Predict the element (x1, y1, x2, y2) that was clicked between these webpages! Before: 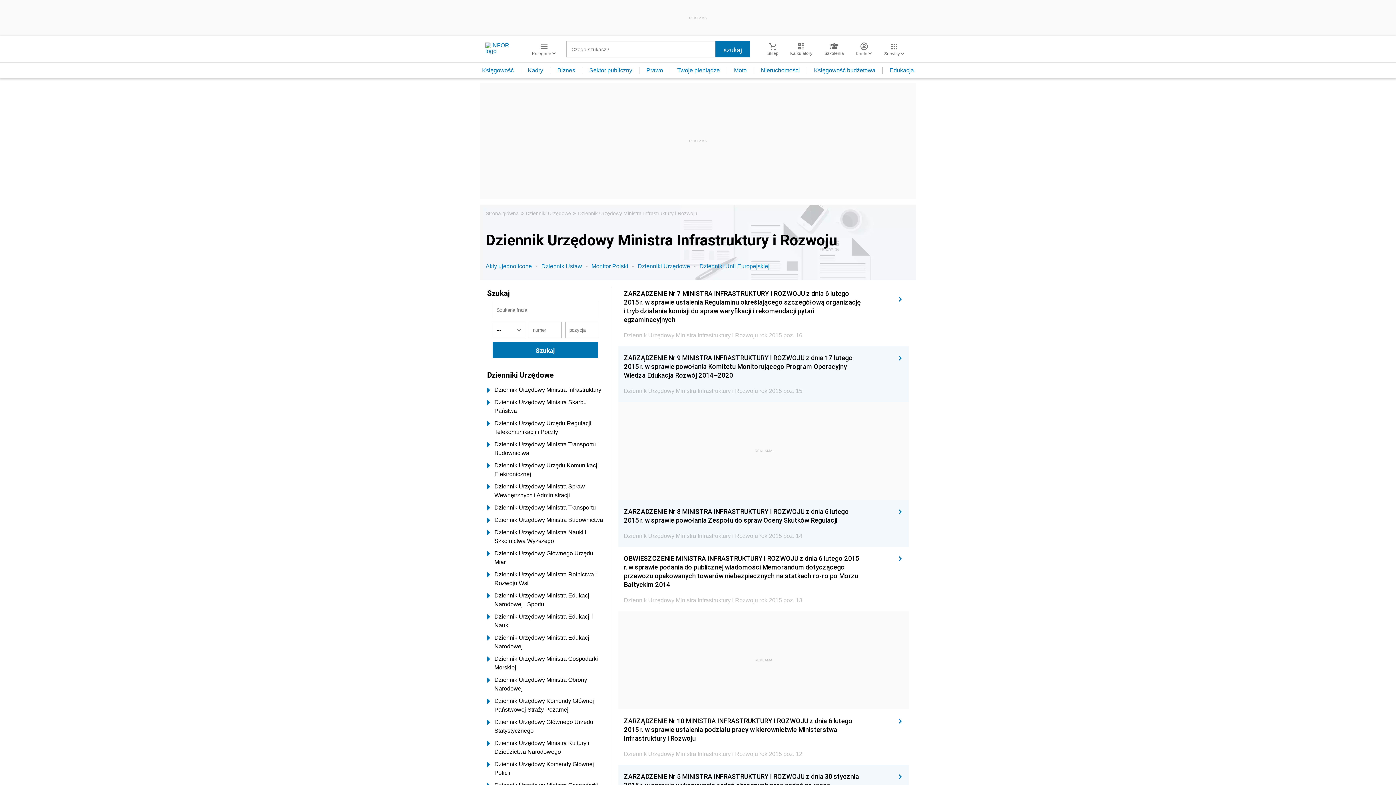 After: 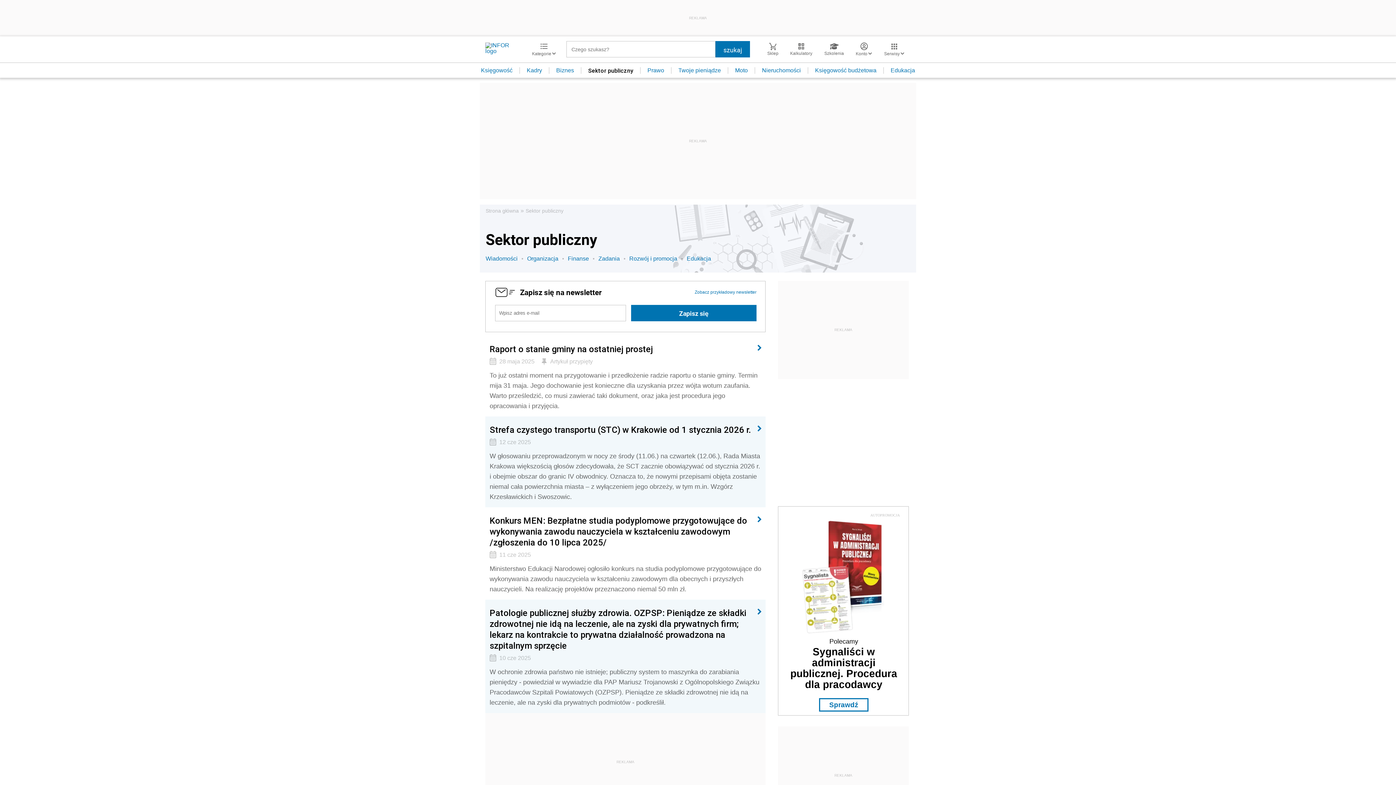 Action: bbox: (582, 67, 639, 73) label: Sektor publiczny